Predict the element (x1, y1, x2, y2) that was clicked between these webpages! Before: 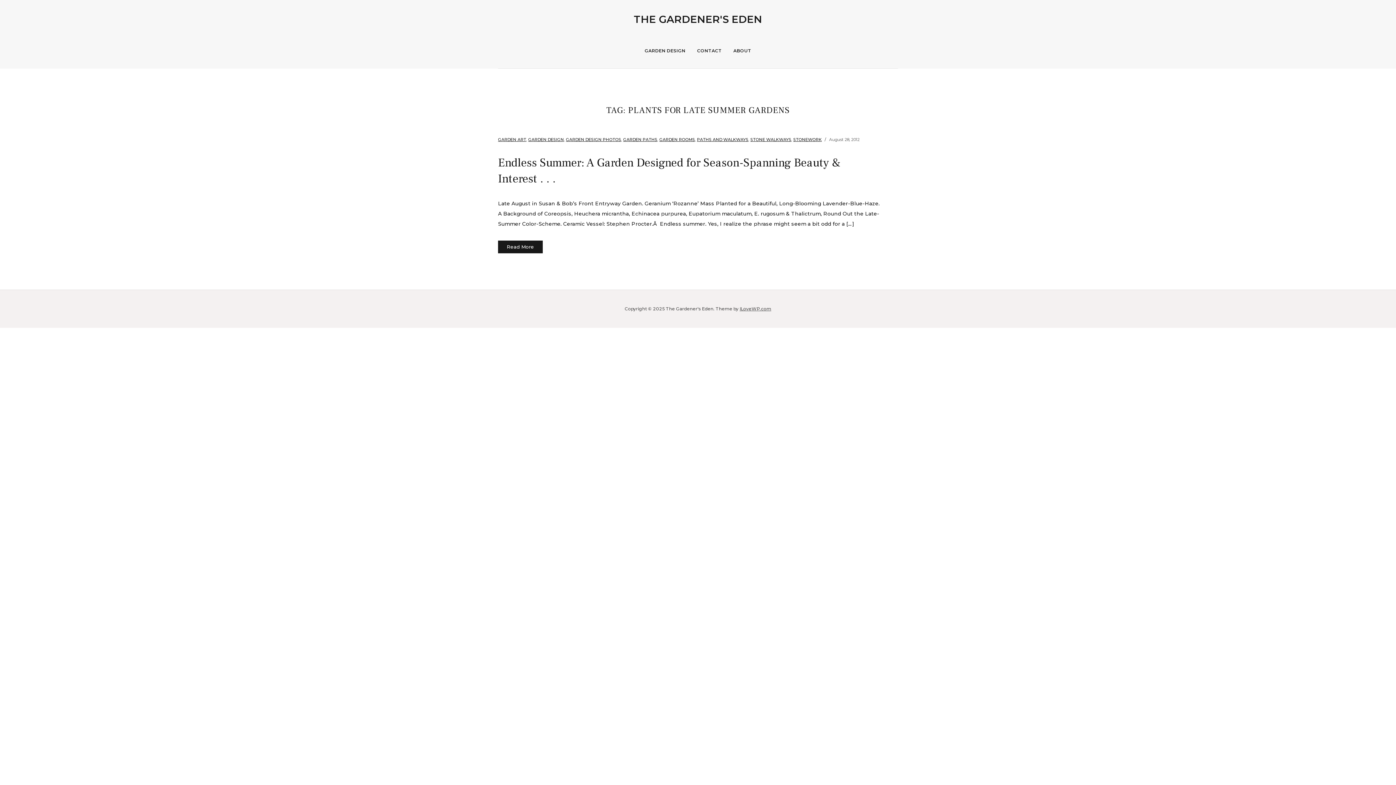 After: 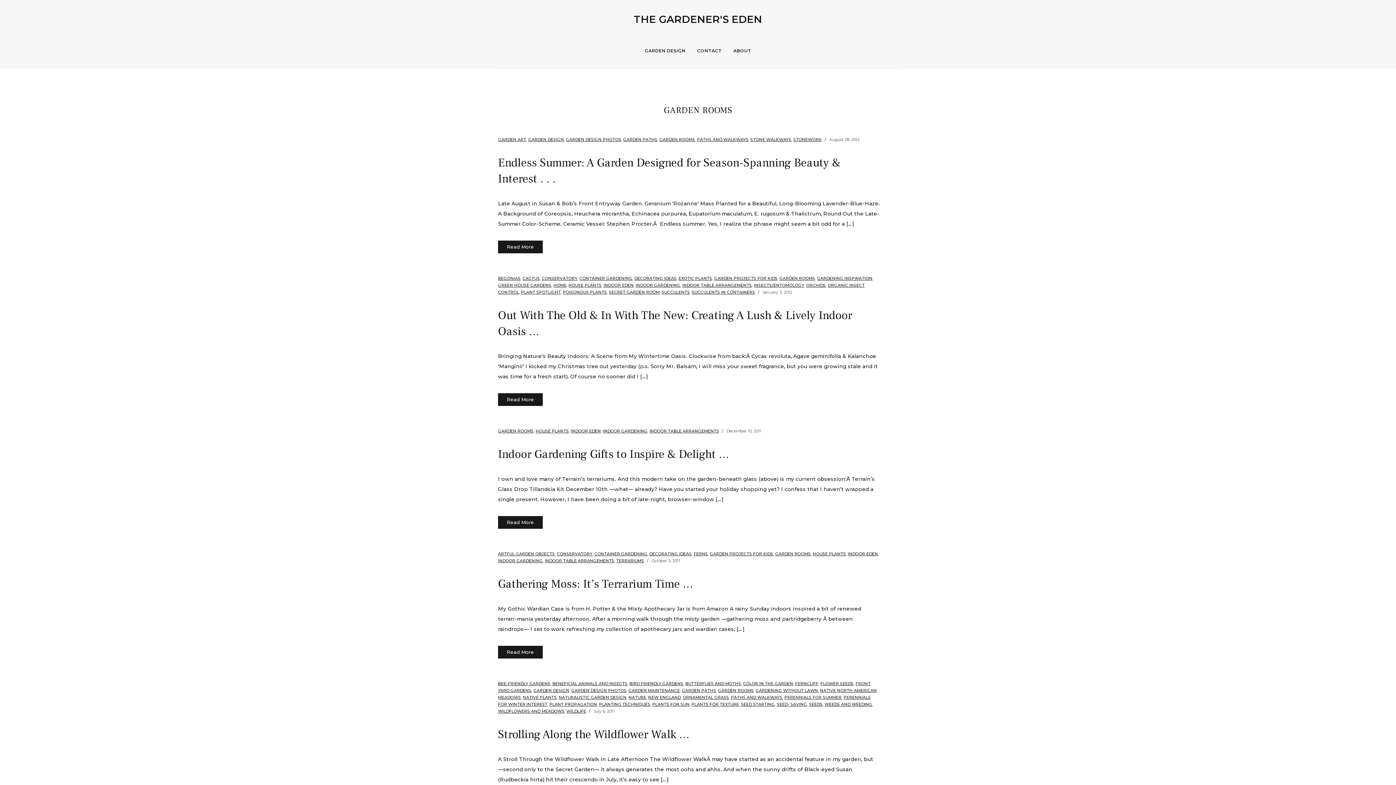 Action: label: GARDEN ROOMS bbox: (659, 137, 695, 142)